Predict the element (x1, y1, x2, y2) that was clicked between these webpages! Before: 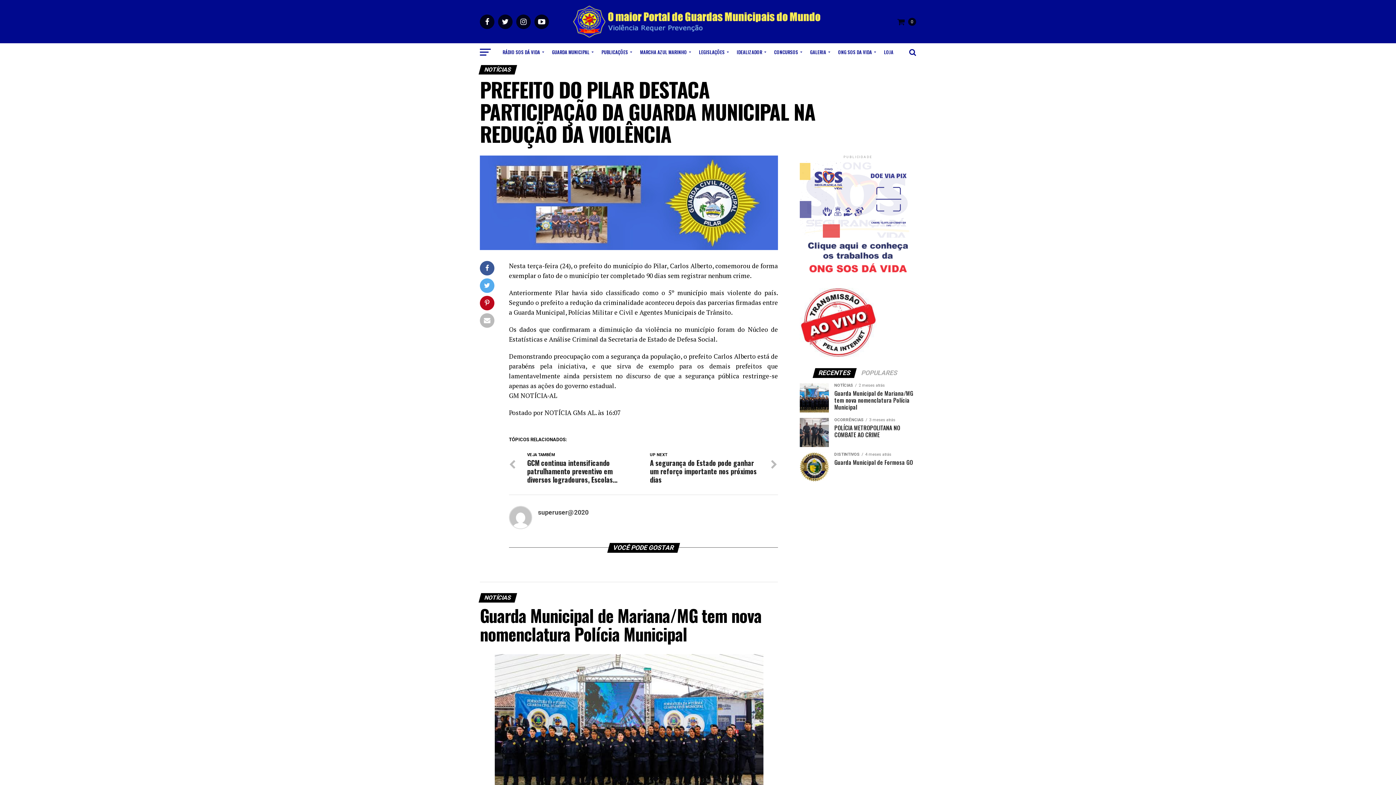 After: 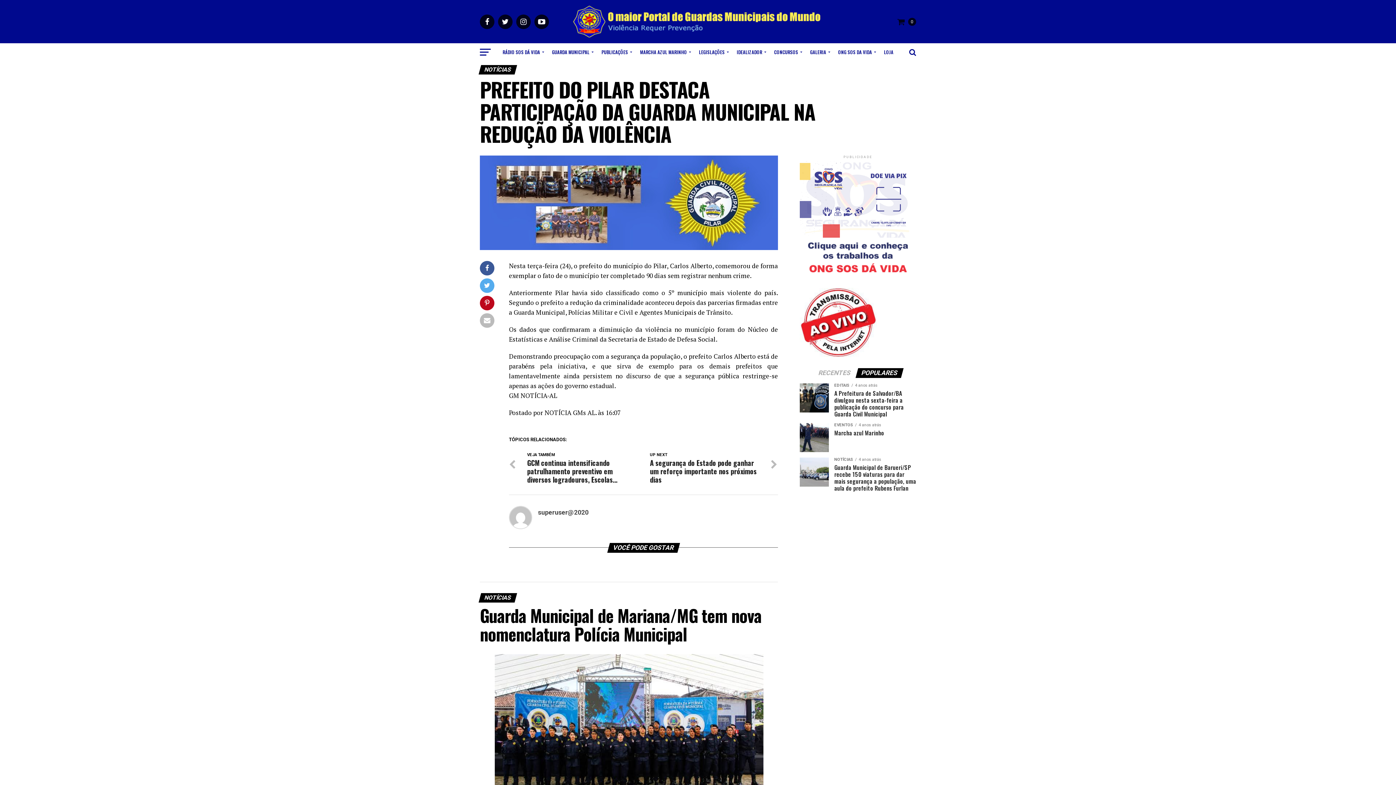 Action: bbox: (856, 370, 902, 376) label: POPULARES